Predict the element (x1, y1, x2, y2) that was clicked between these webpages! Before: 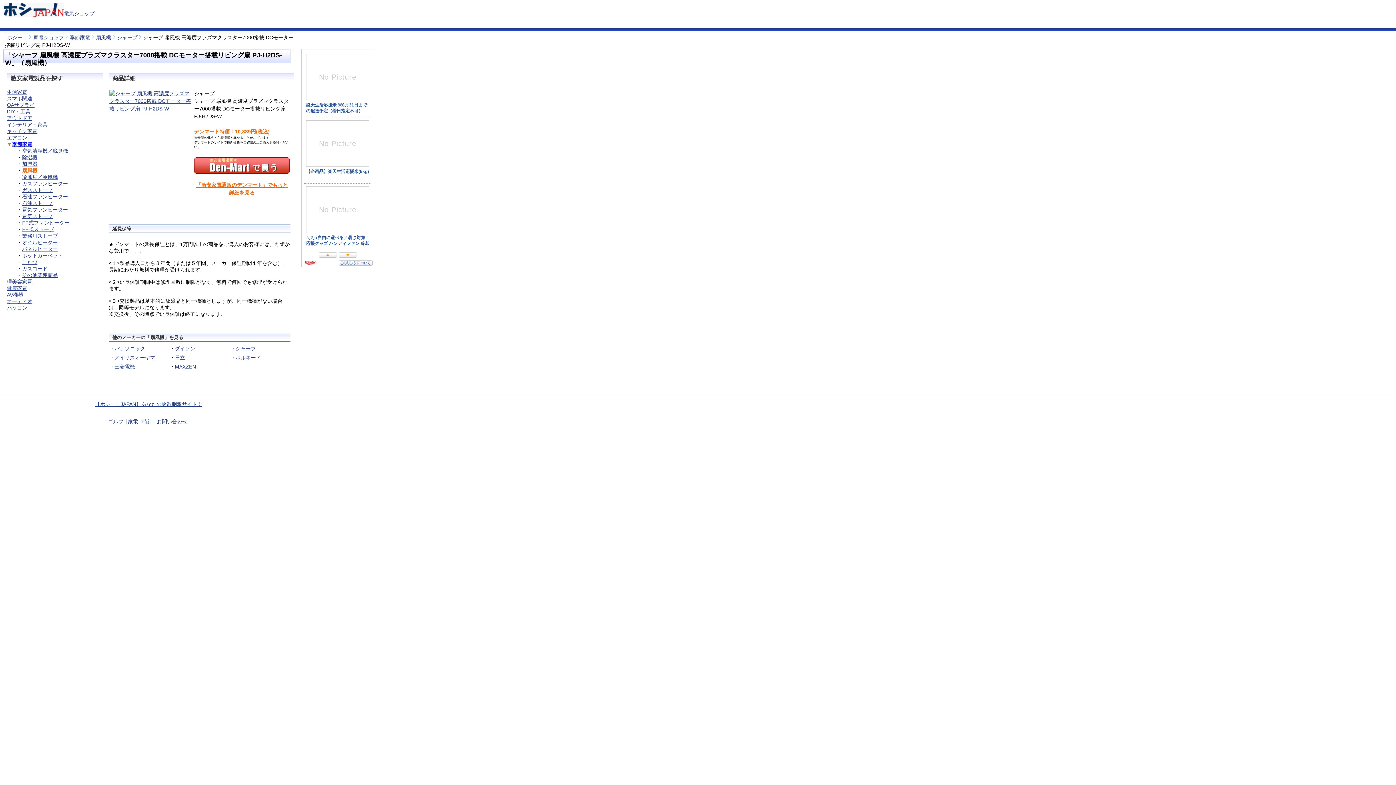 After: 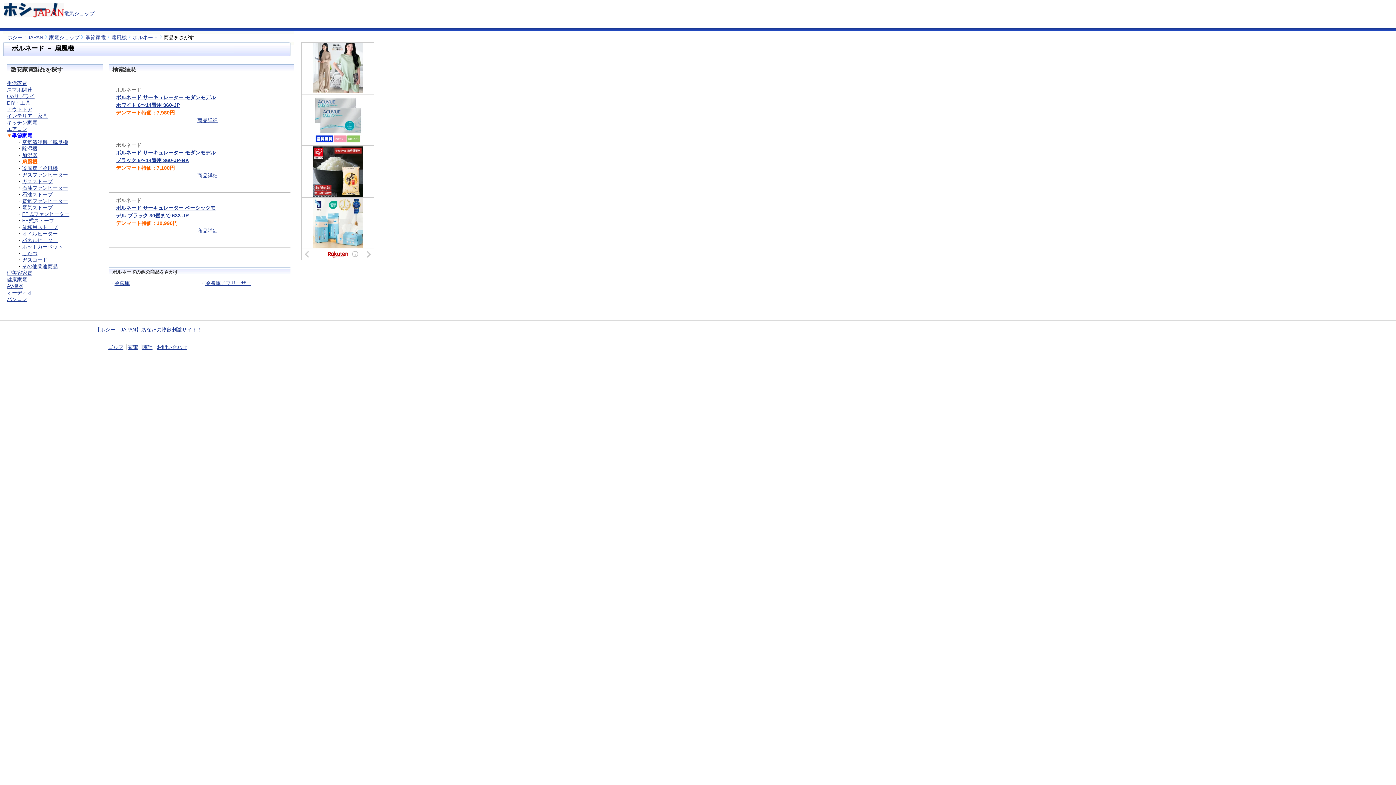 Action: label: ボルネード bbox: (235, 354, 261, 360)